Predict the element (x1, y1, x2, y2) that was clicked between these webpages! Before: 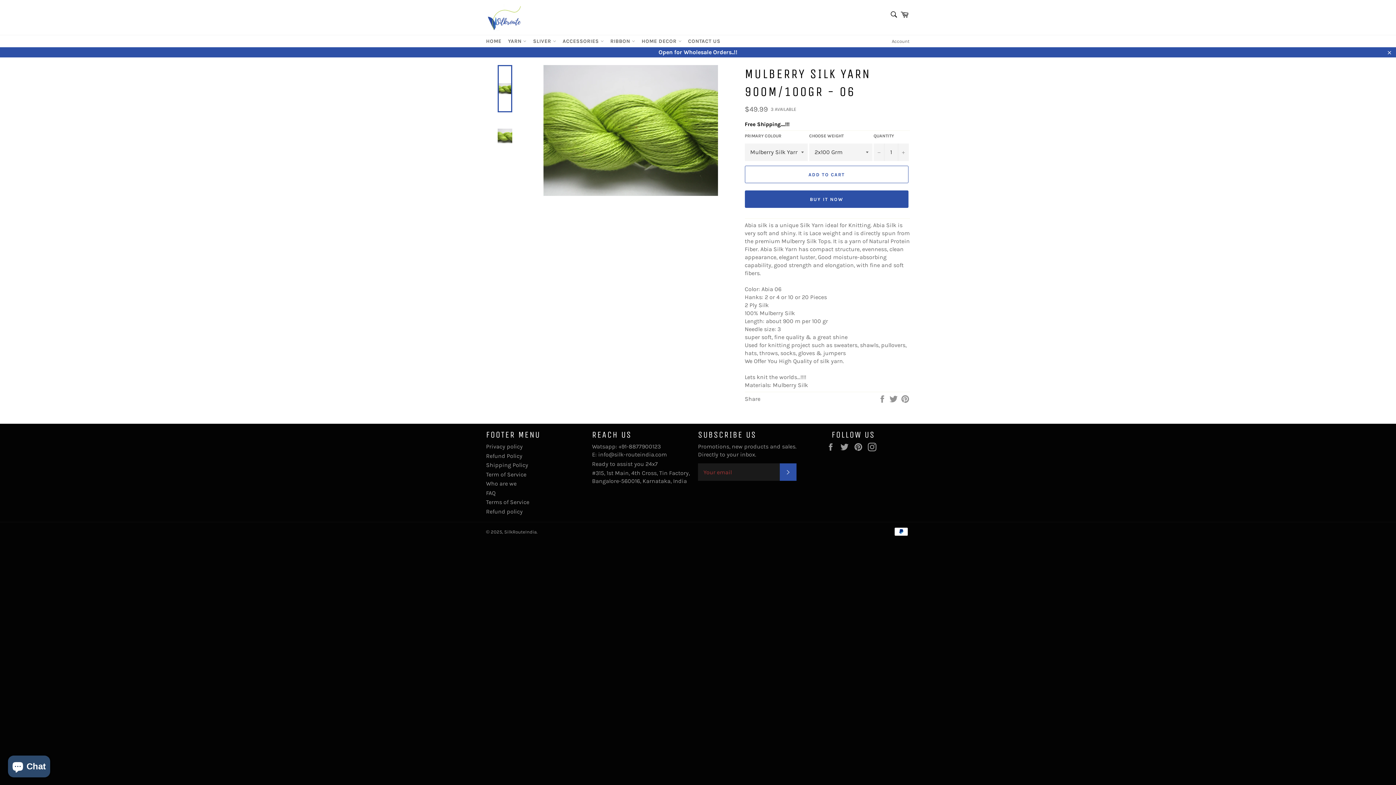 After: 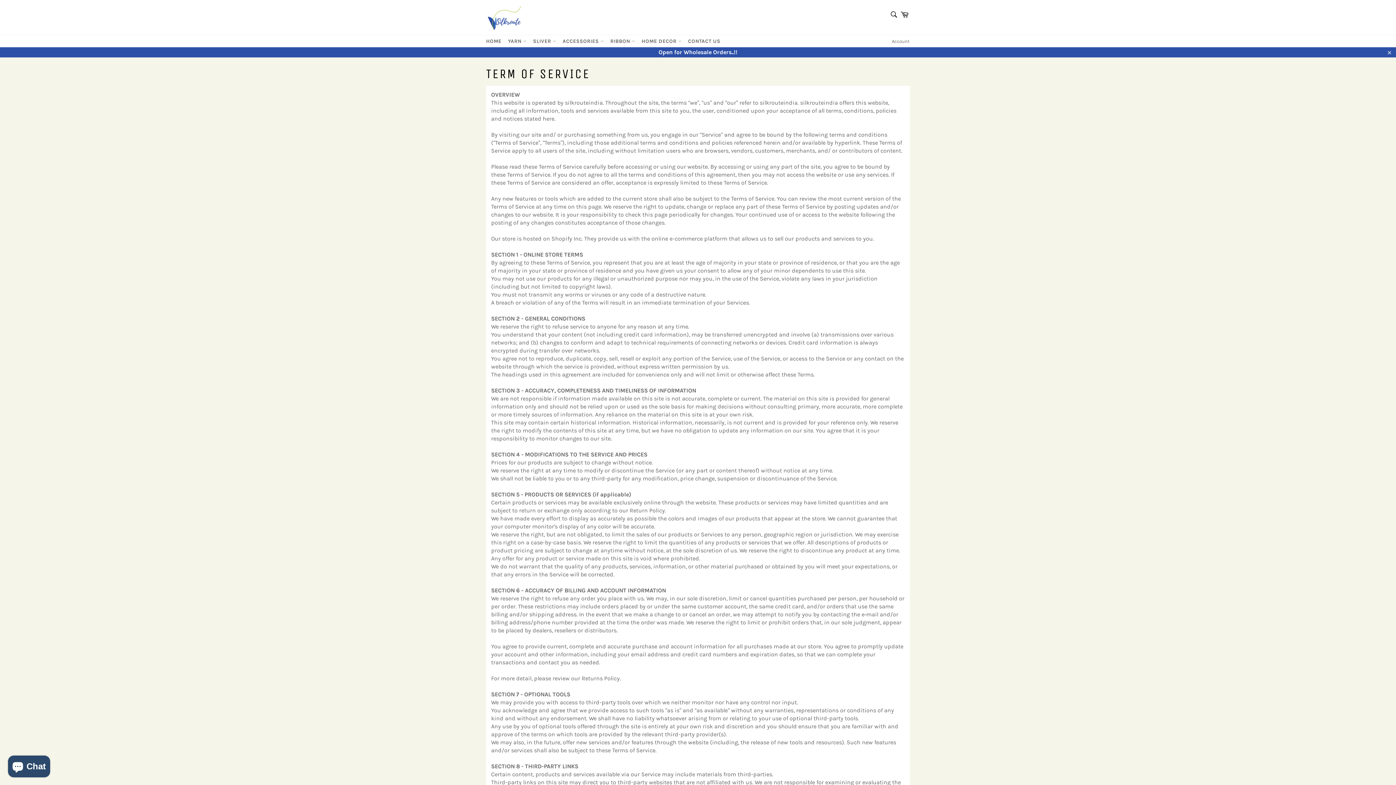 Action: bbox: (486, 471, 526, 478) label: Term of Service